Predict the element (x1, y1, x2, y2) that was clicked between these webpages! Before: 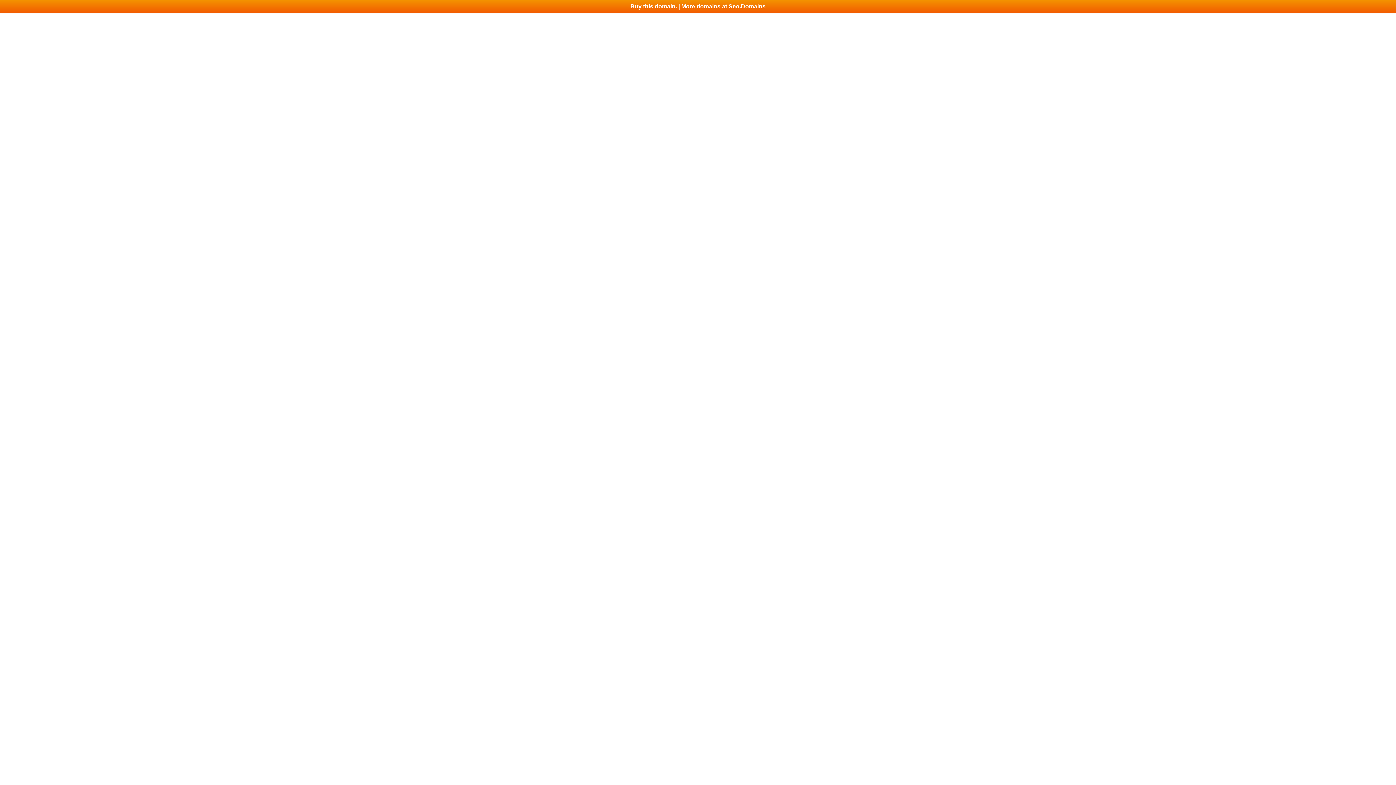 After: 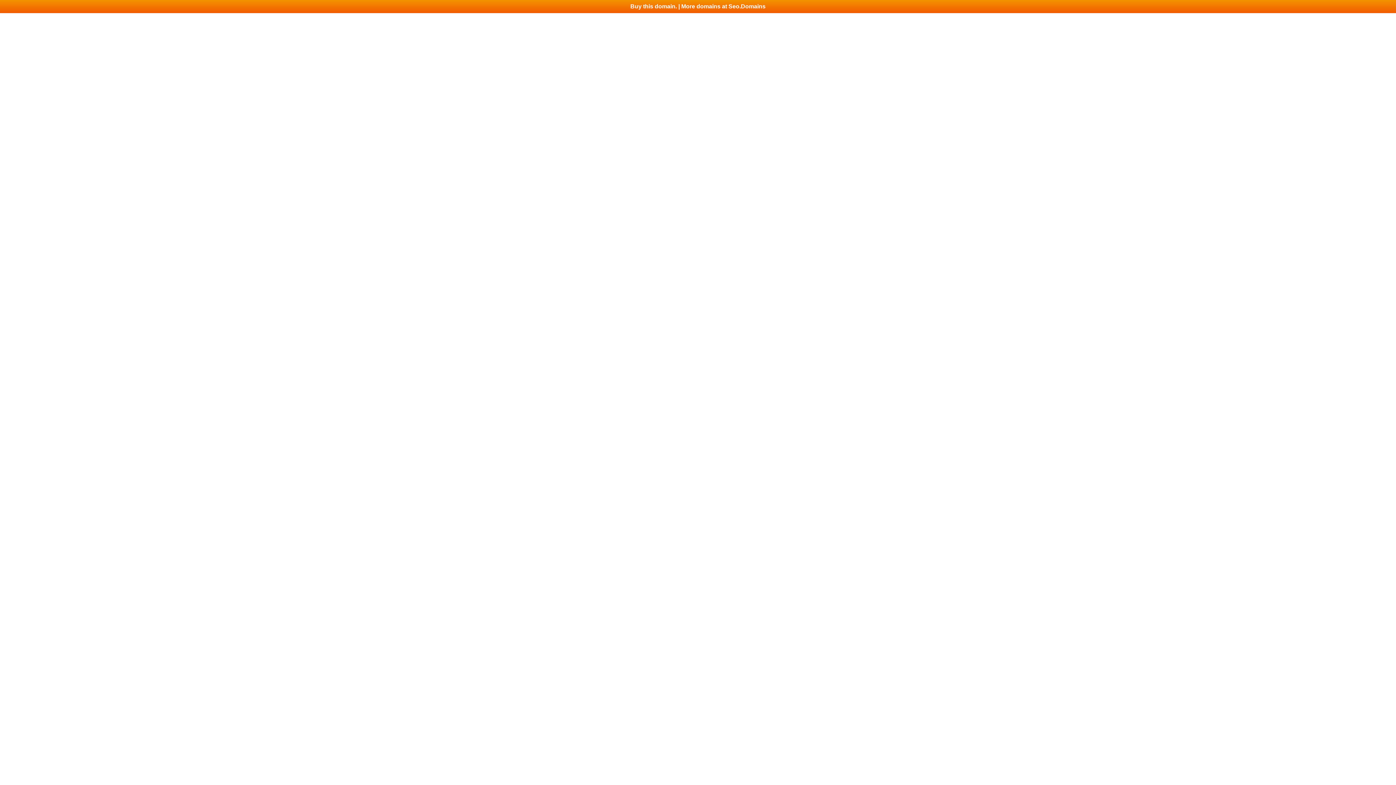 Action: label: Buy this domain. | More domains at Seo.Domains bbox: (0, 0, 1396, 13)